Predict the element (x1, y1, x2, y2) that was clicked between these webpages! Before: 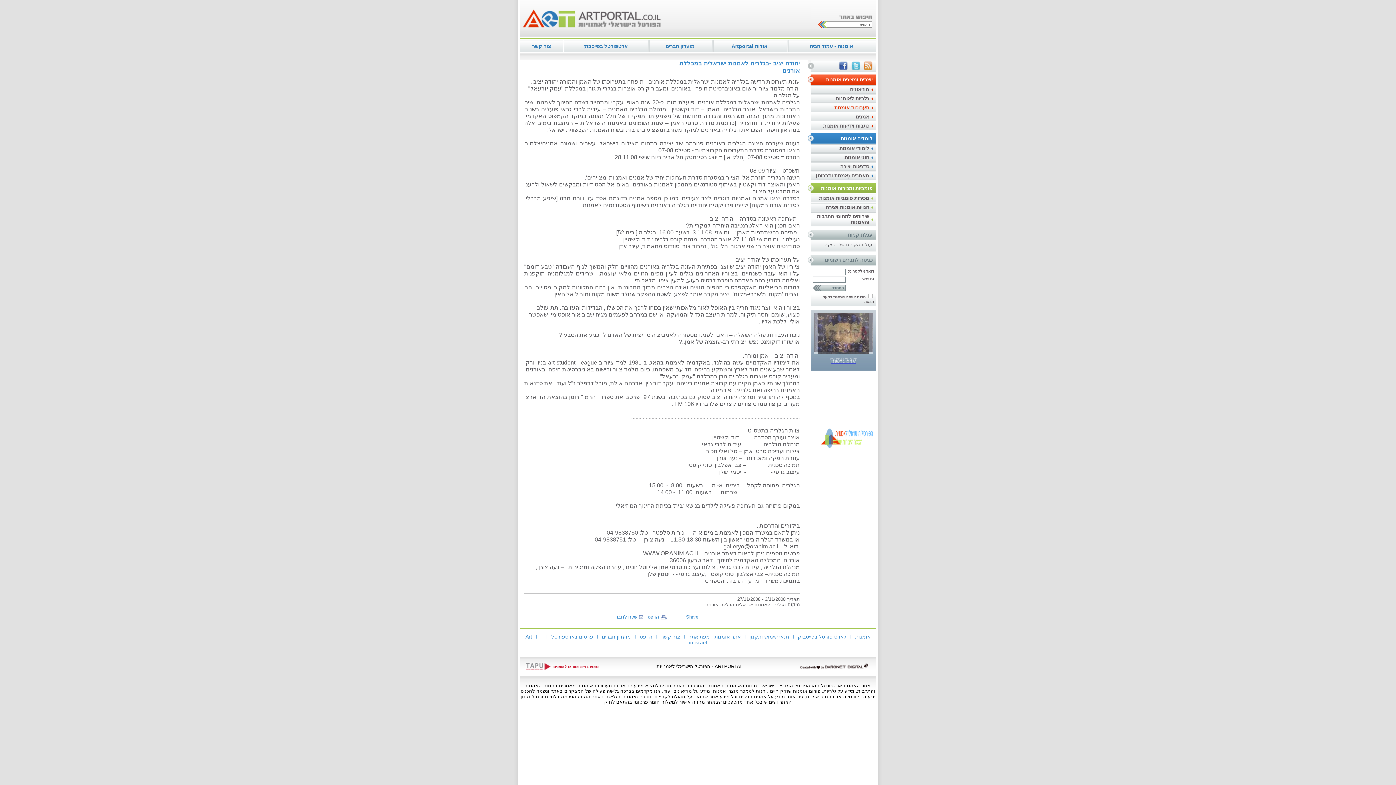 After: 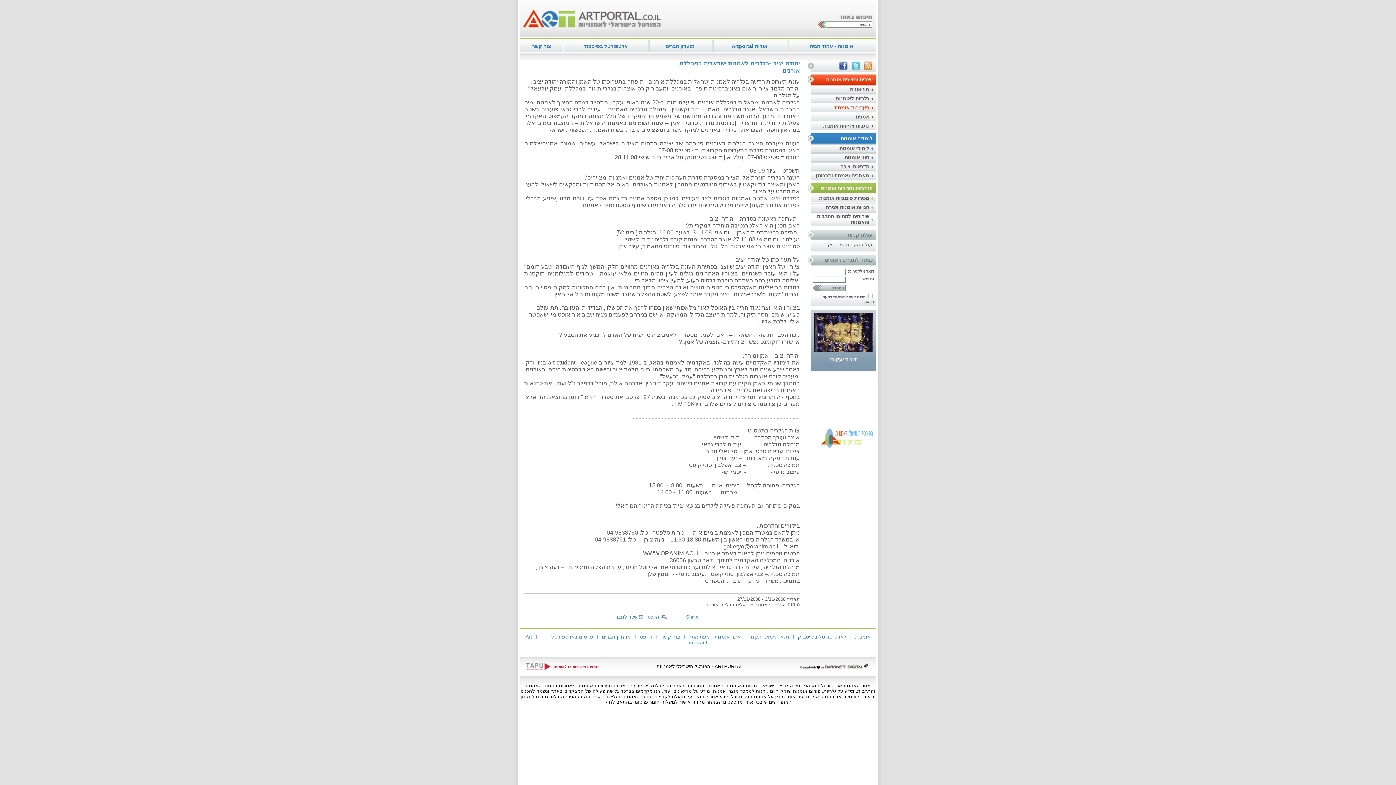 Action: label: הדפס bbox: (647, 614, 659, 620)